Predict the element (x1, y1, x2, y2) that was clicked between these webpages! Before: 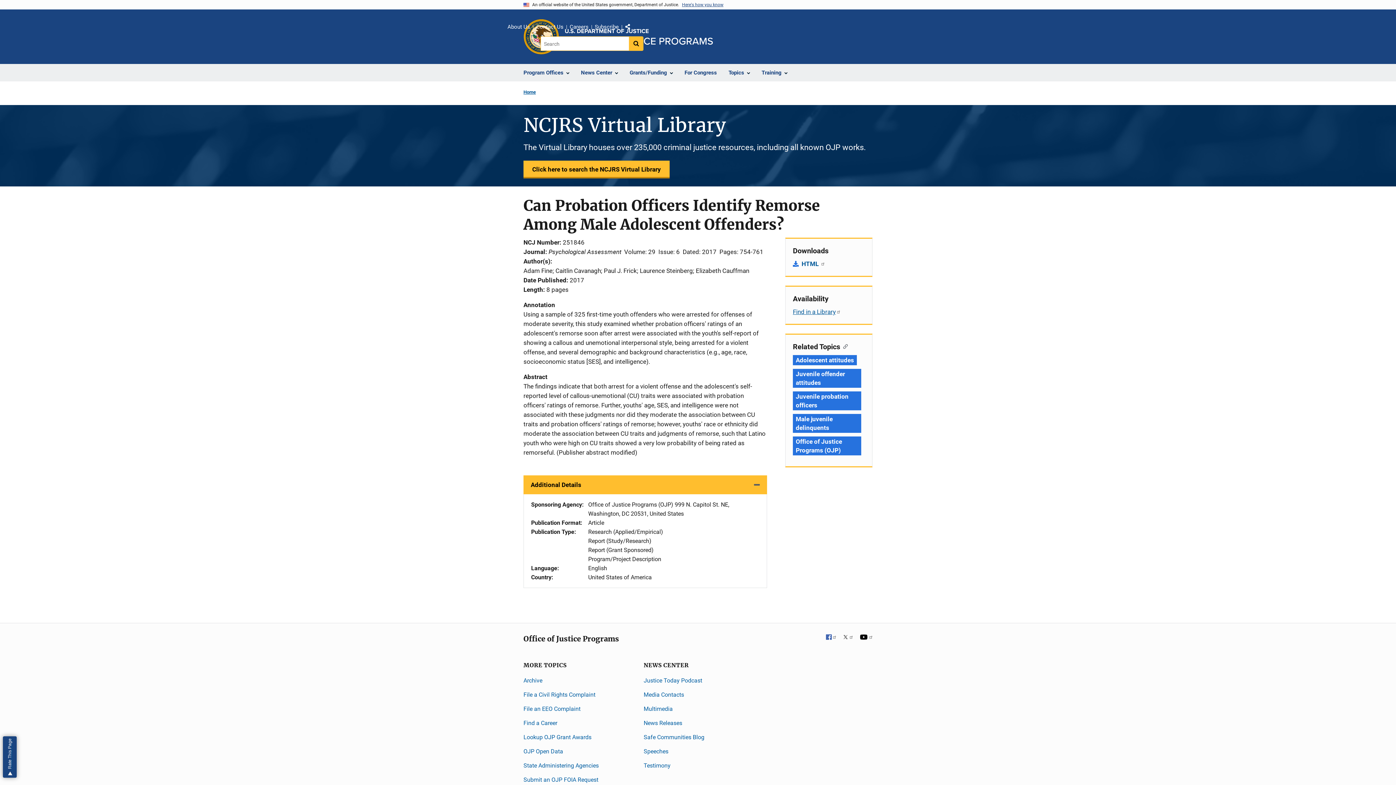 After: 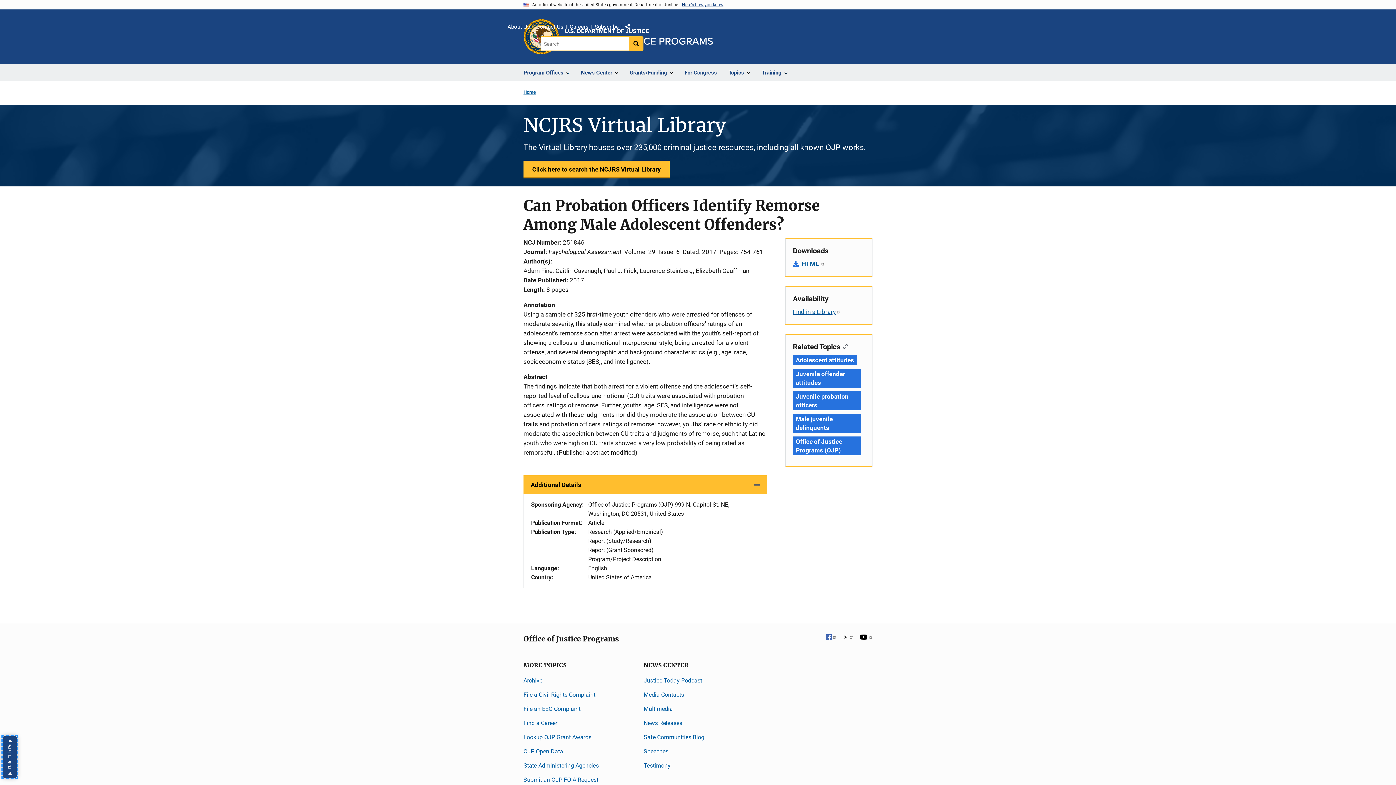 Action: label: Rate This Page, opens dialog bbox: (3, 736, 17, 778)